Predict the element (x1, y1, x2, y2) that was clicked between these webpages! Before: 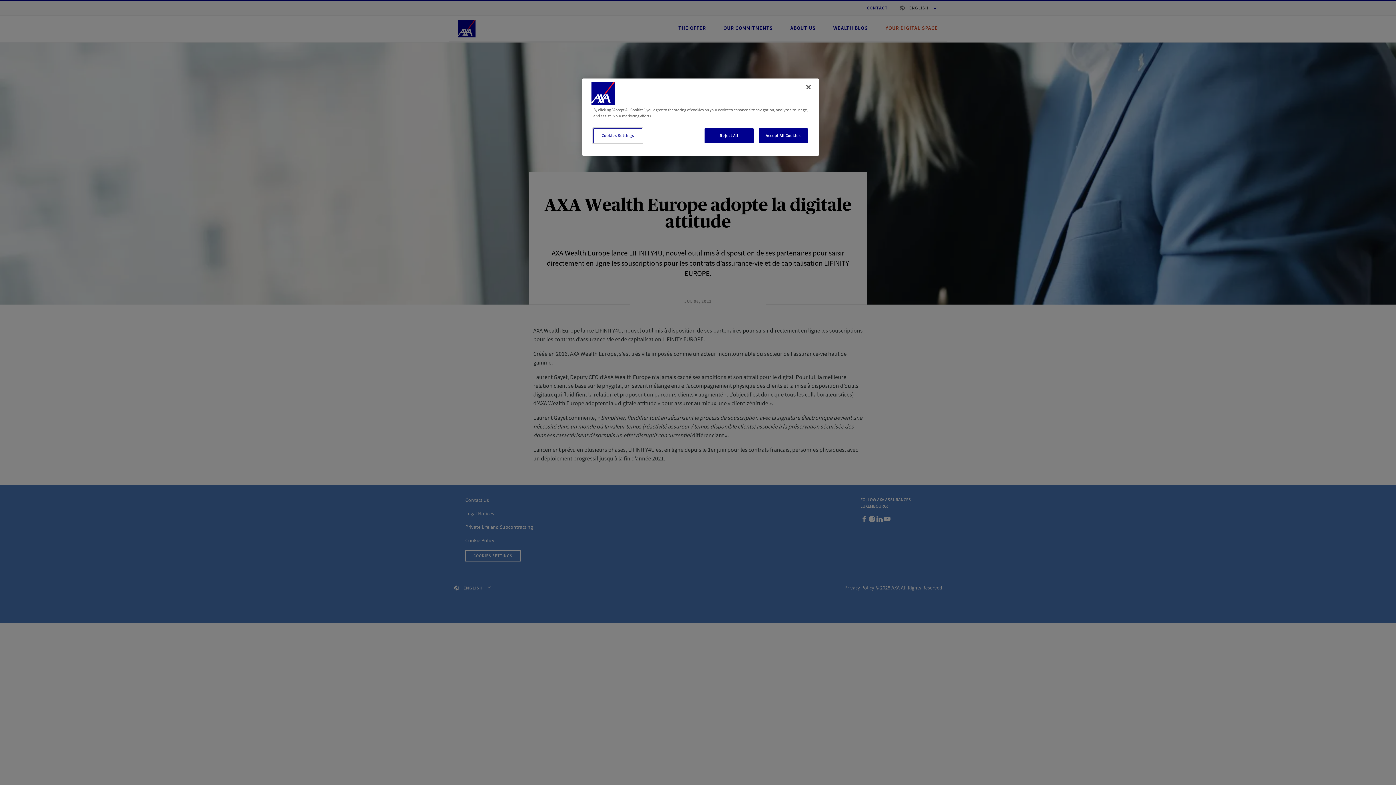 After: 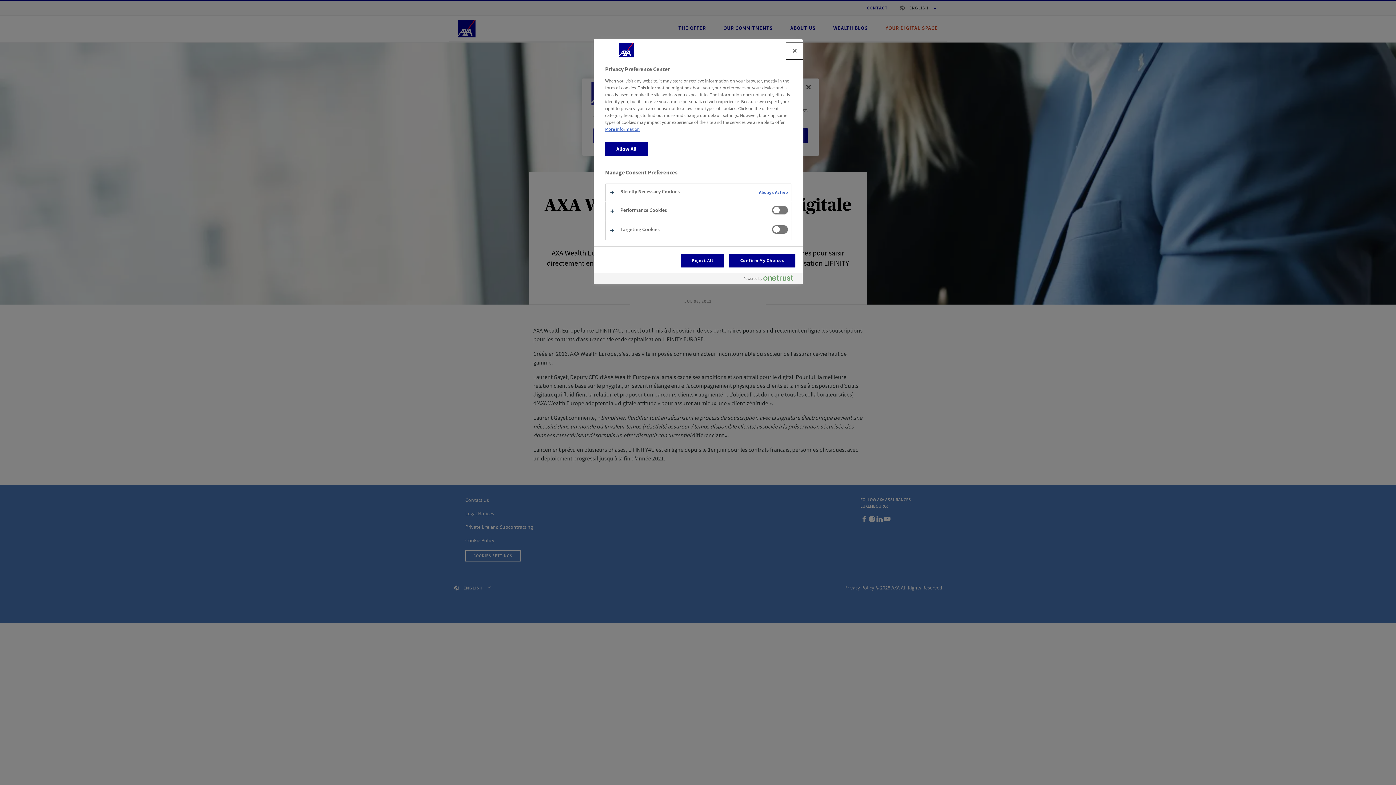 Action: label: Cookies Settings bbox: (593, 128, 642, 143)